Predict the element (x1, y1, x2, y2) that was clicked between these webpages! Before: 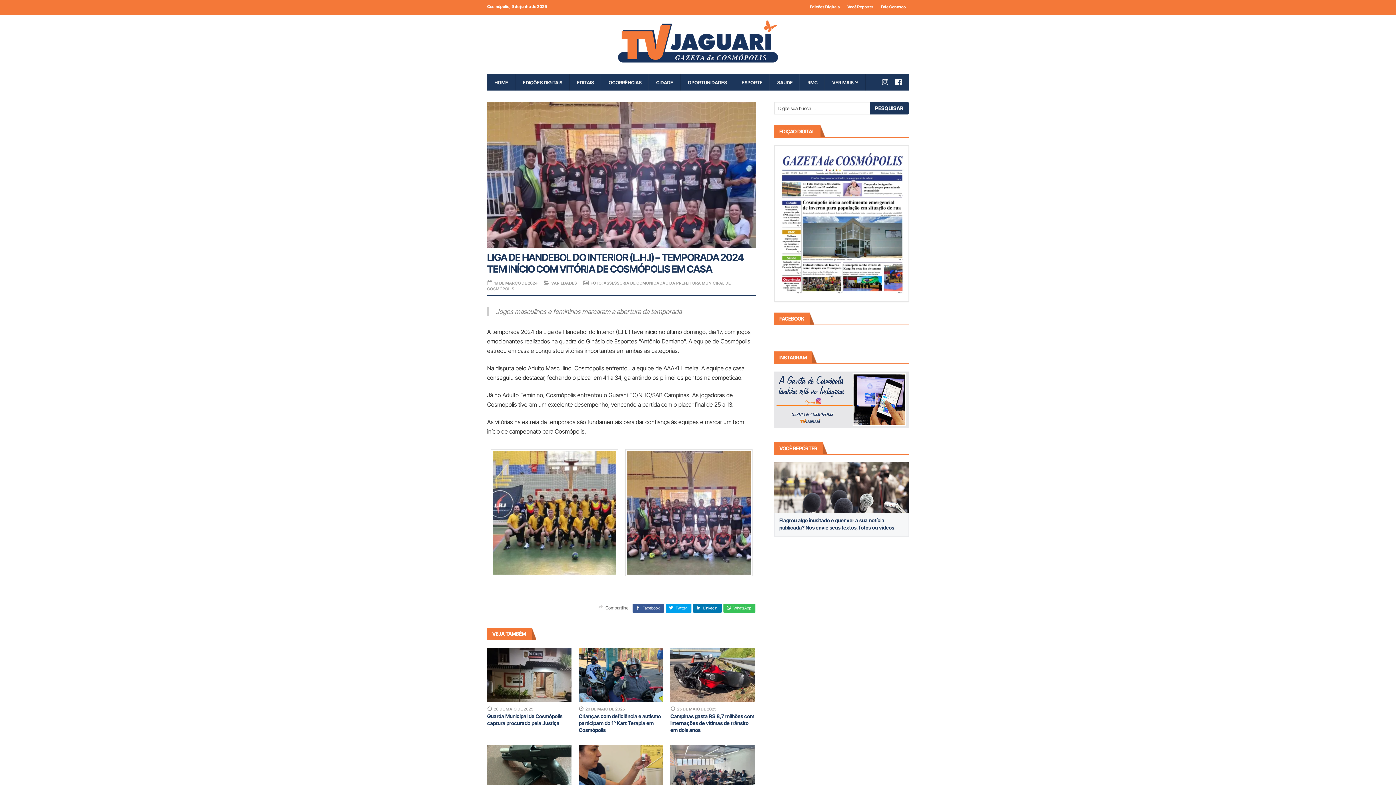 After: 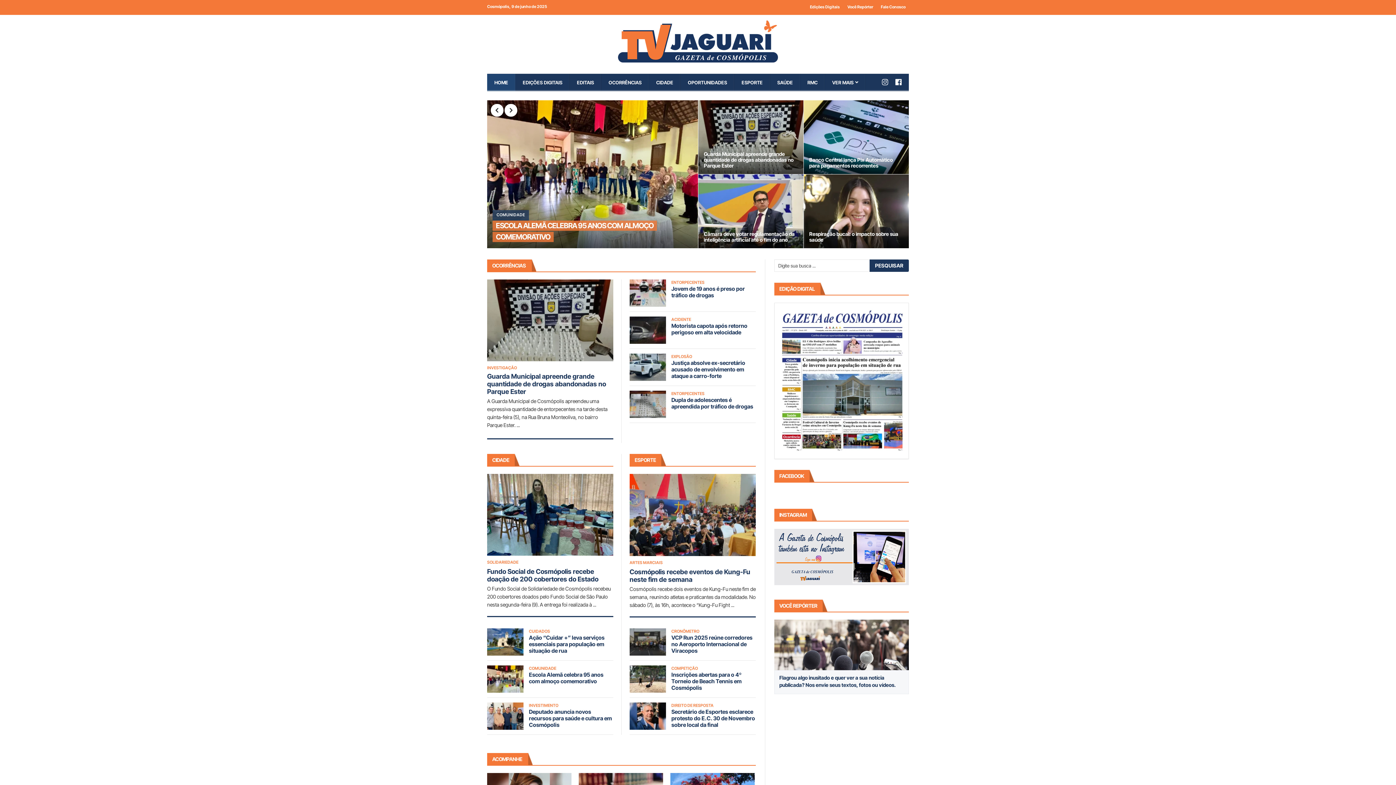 Action: bbox: (618, 57, 778, 63)